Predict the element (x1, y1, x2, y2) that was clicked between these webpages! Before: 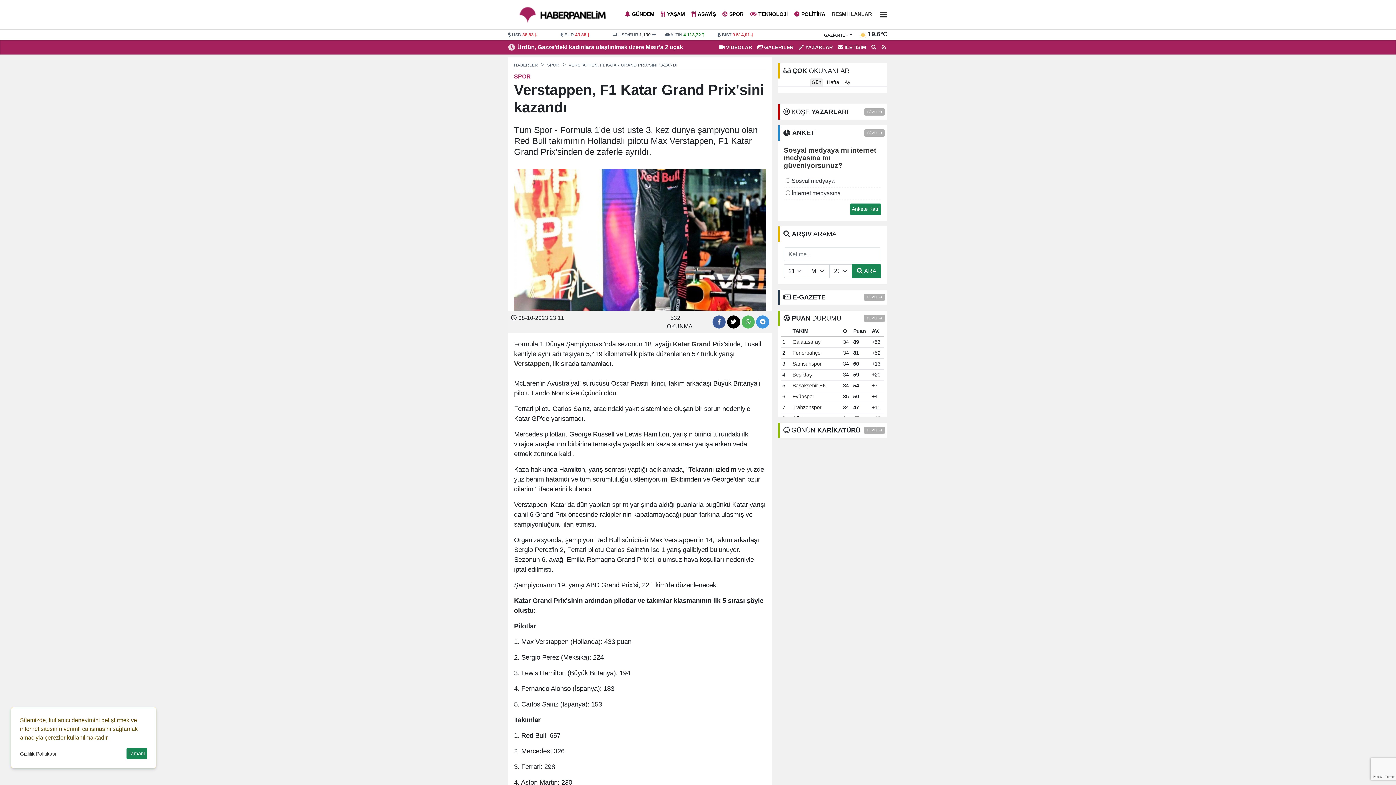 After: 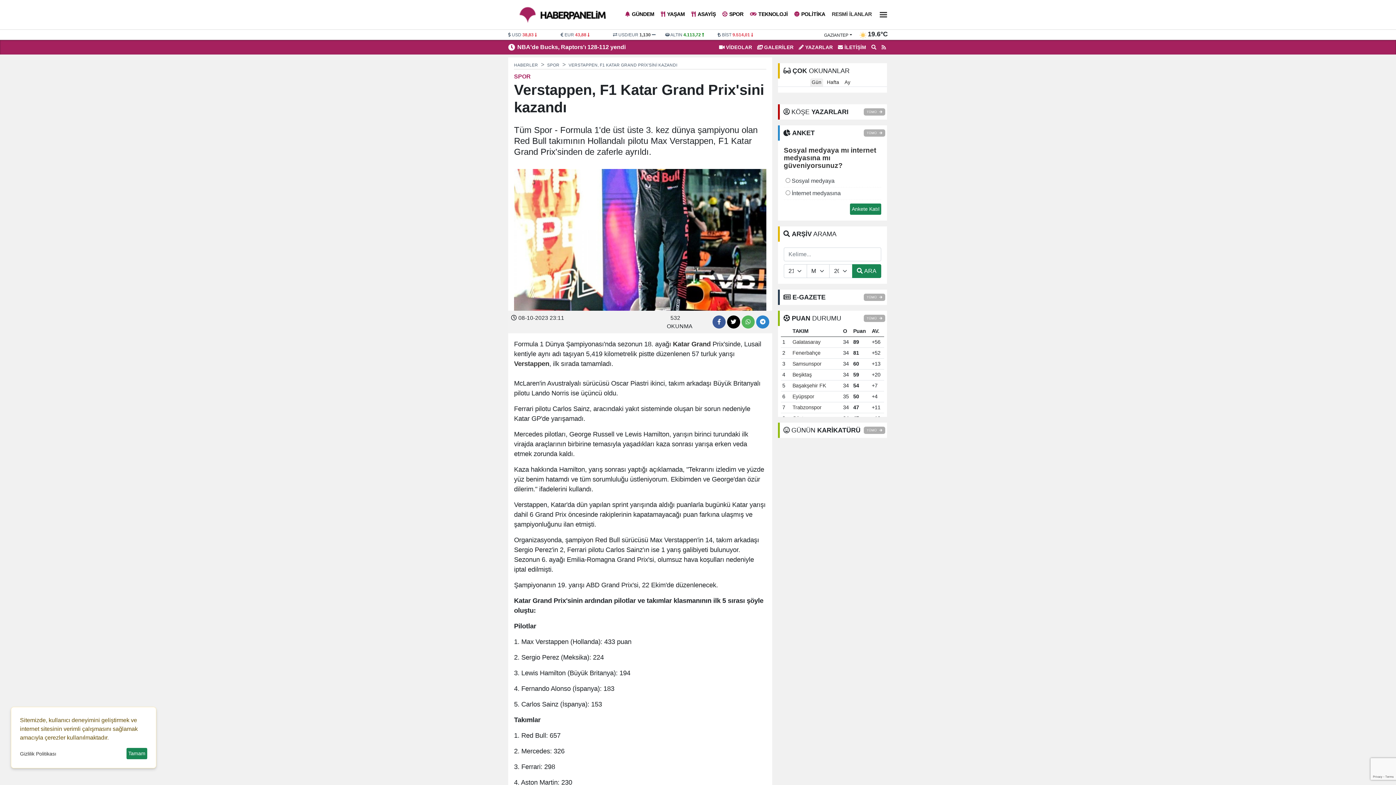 Action: bbox: (756, 315, 769, 328)